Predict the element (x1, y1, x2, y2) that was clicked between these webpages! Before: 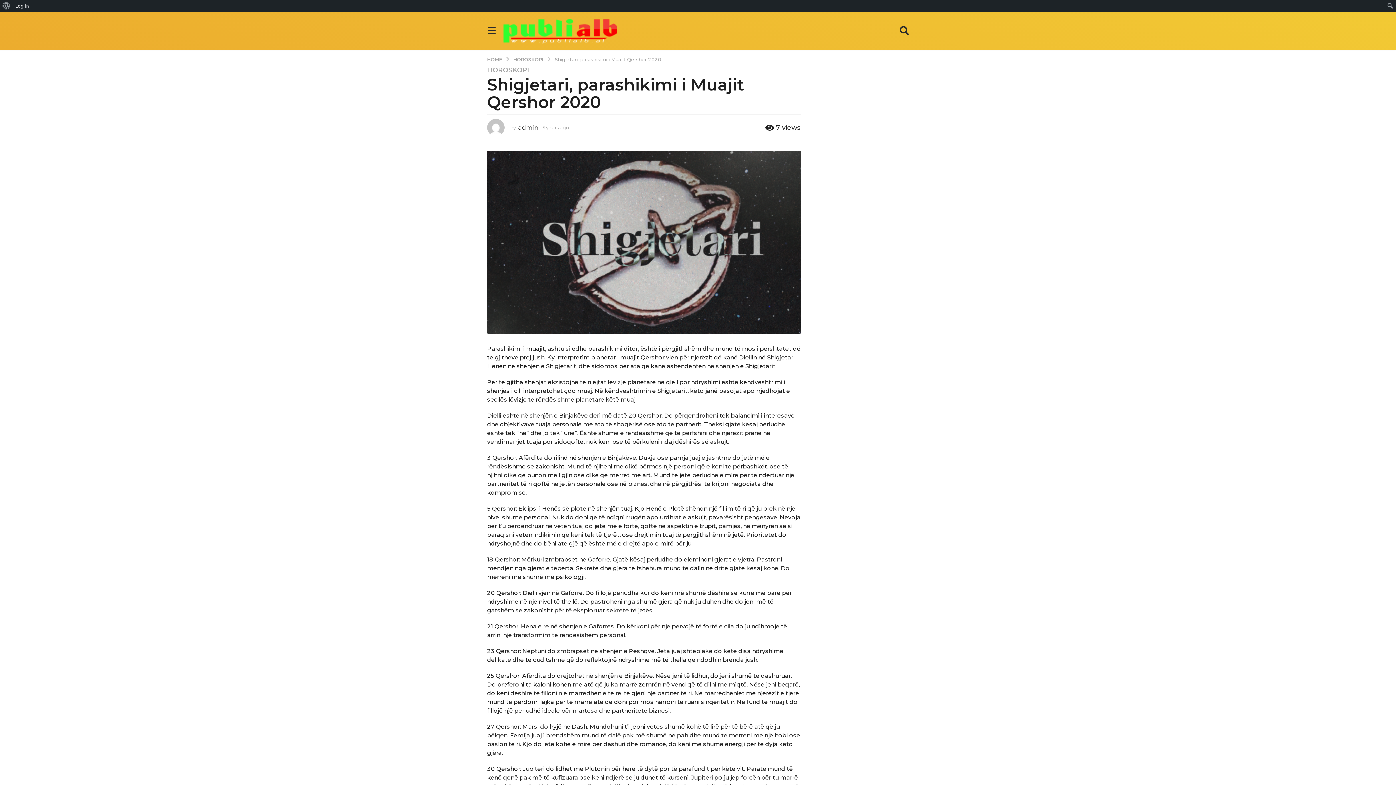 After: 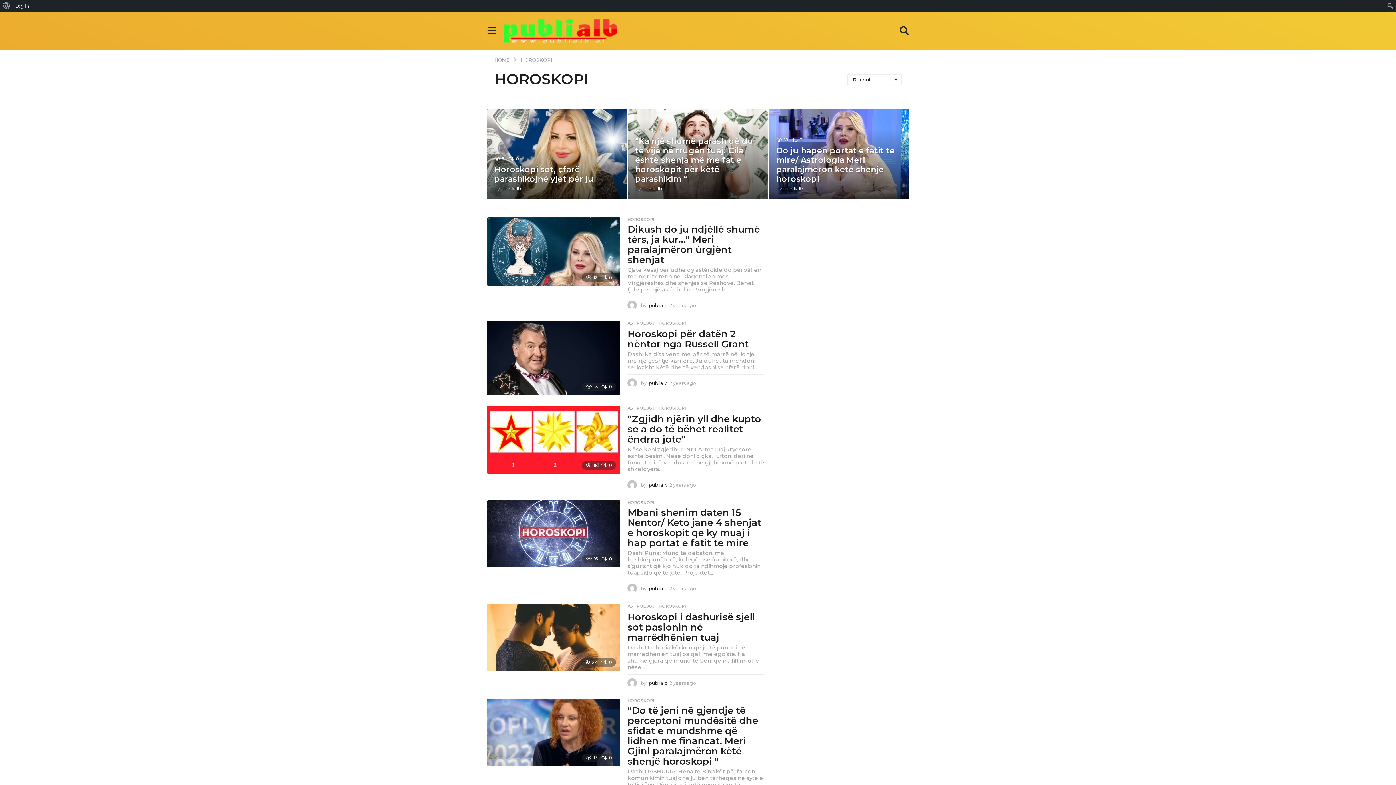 Action: bbox: (487, 66, 529, 73) label: HOROSKOPI